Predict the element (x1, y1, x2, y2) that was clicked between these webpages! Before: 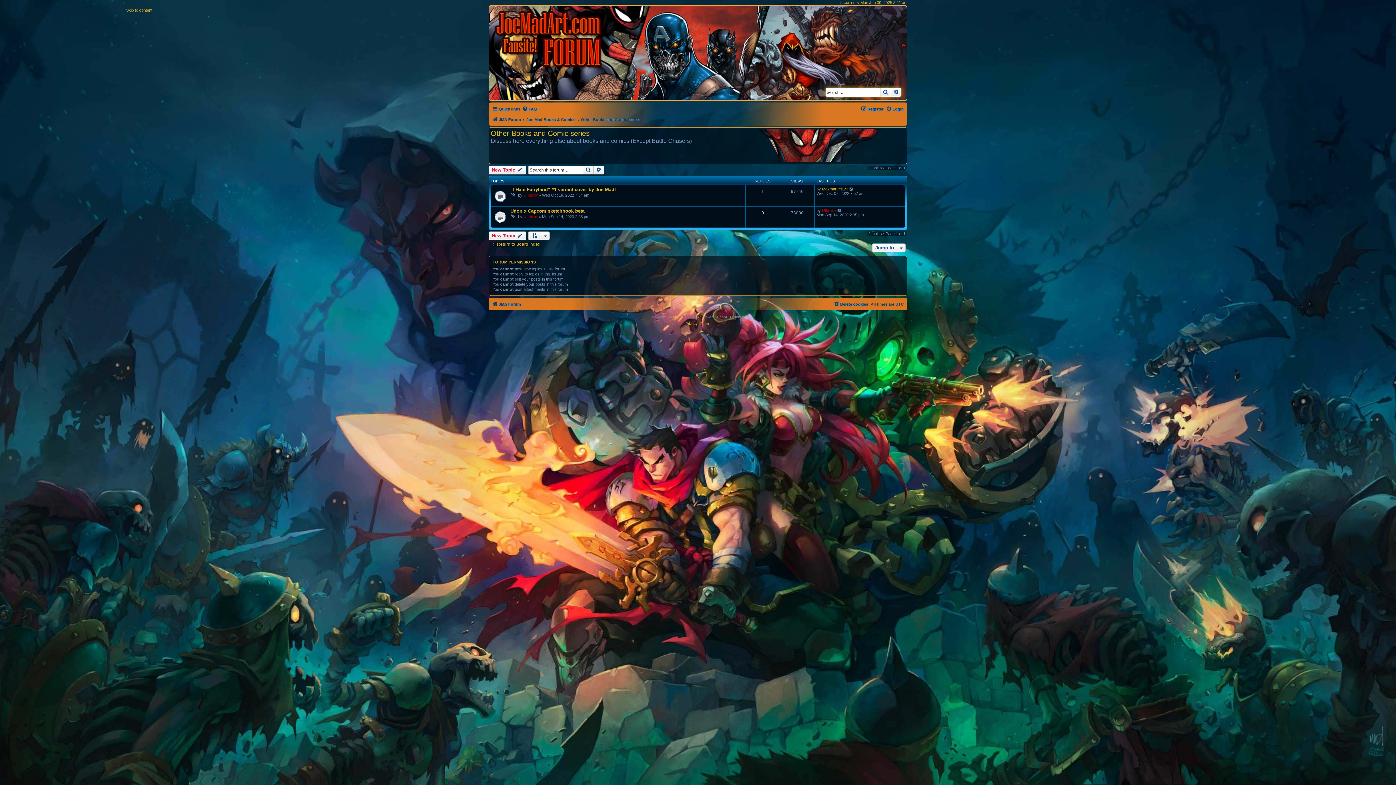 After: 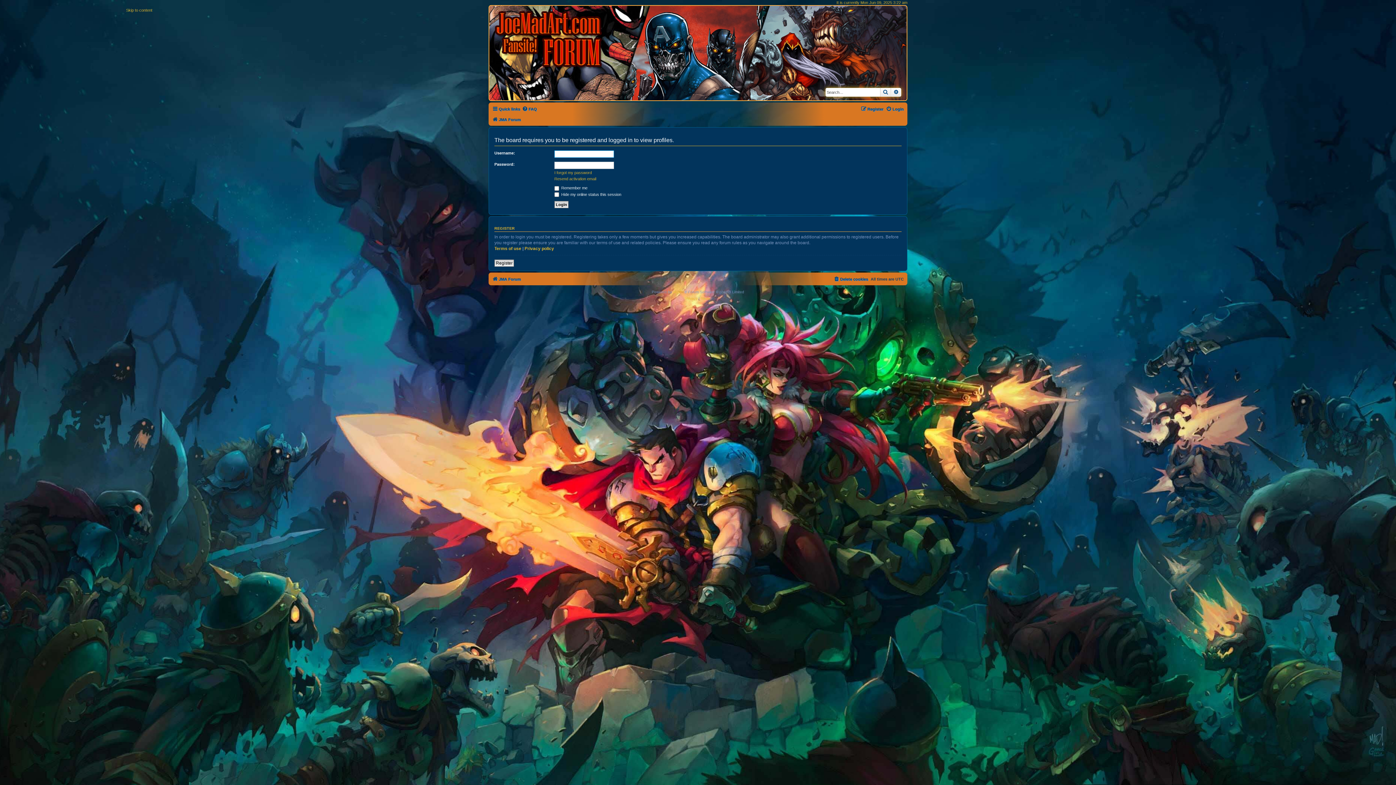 Action: bbox: (822, 208, 836, 212) label: Ulkhror